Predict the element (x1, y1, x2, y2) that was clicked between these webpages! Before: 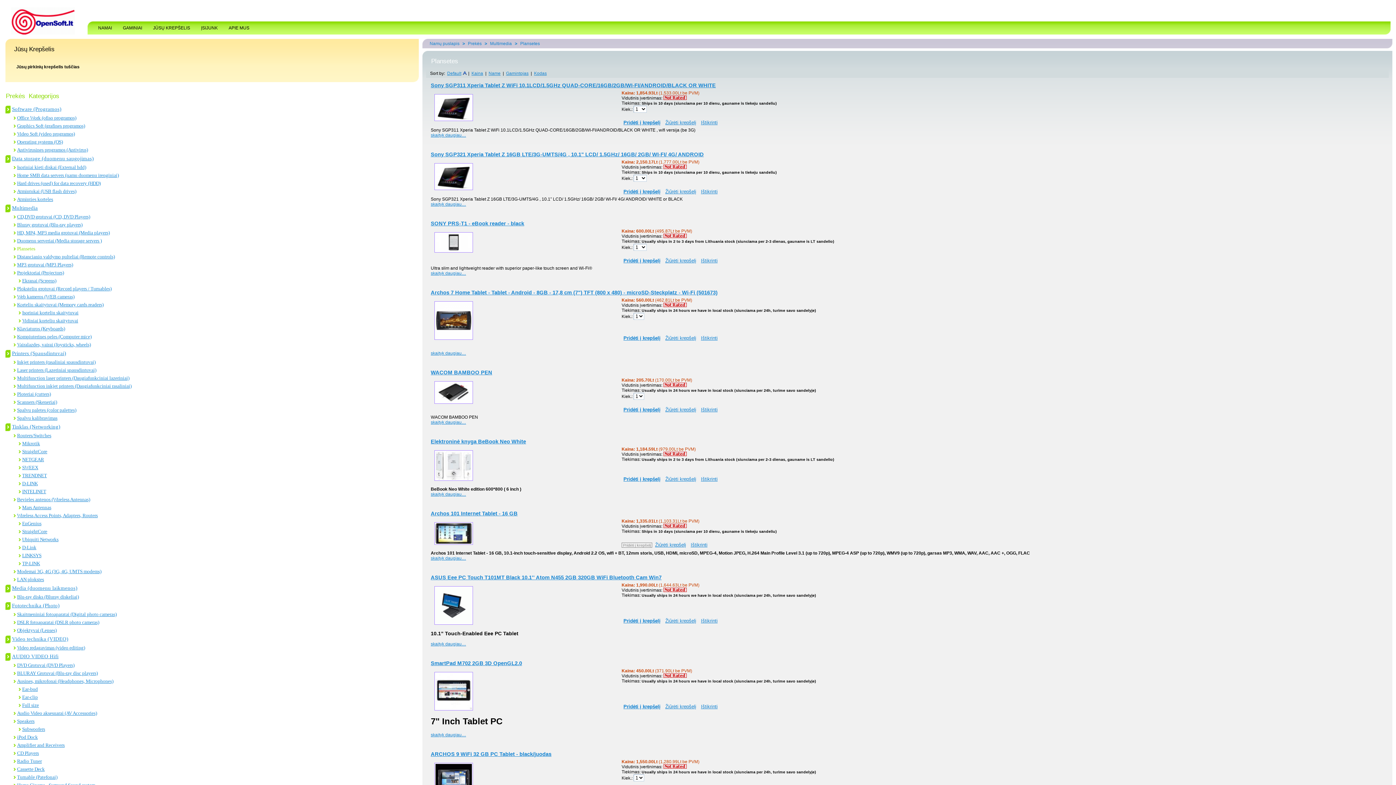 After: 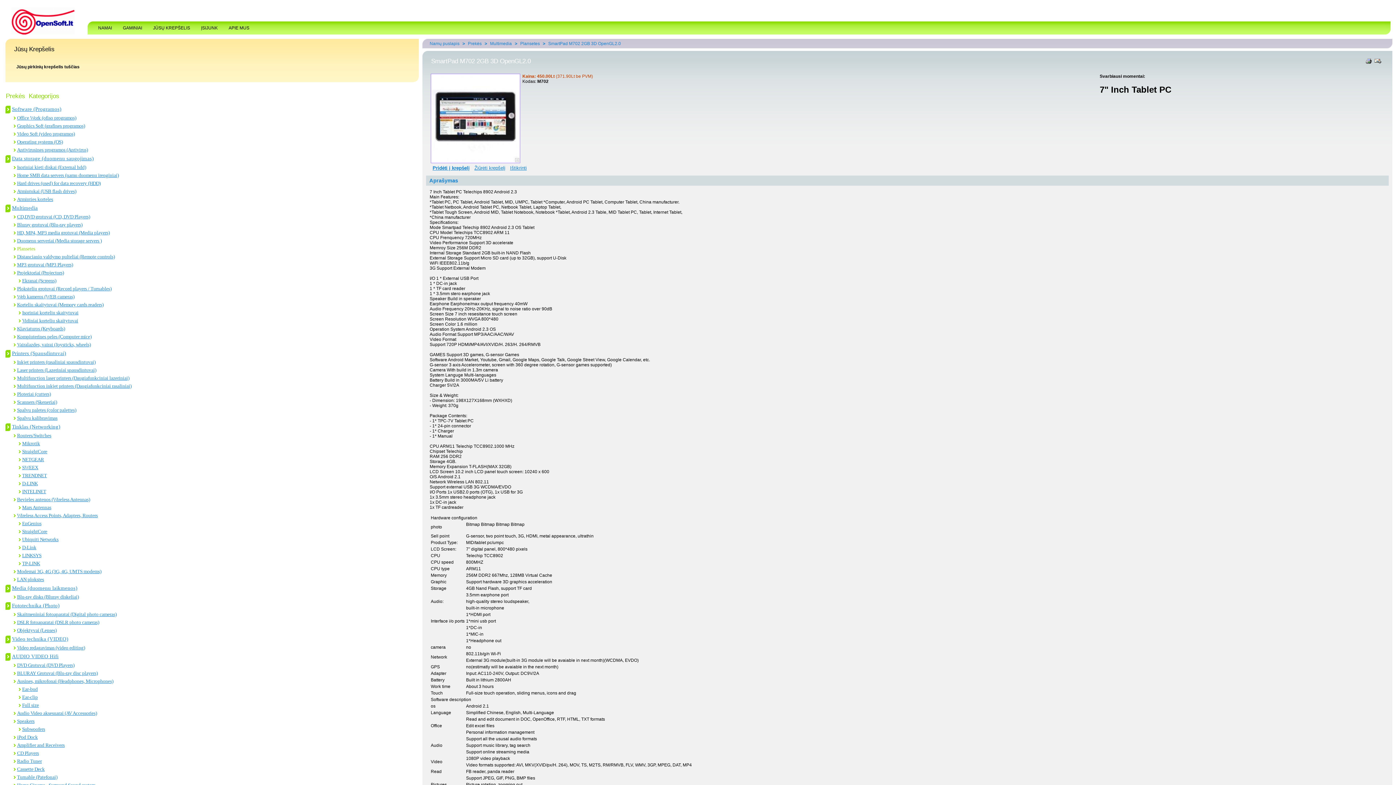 Action: label: skaityk daugiau… bbox: (430, 732, 466, 737)